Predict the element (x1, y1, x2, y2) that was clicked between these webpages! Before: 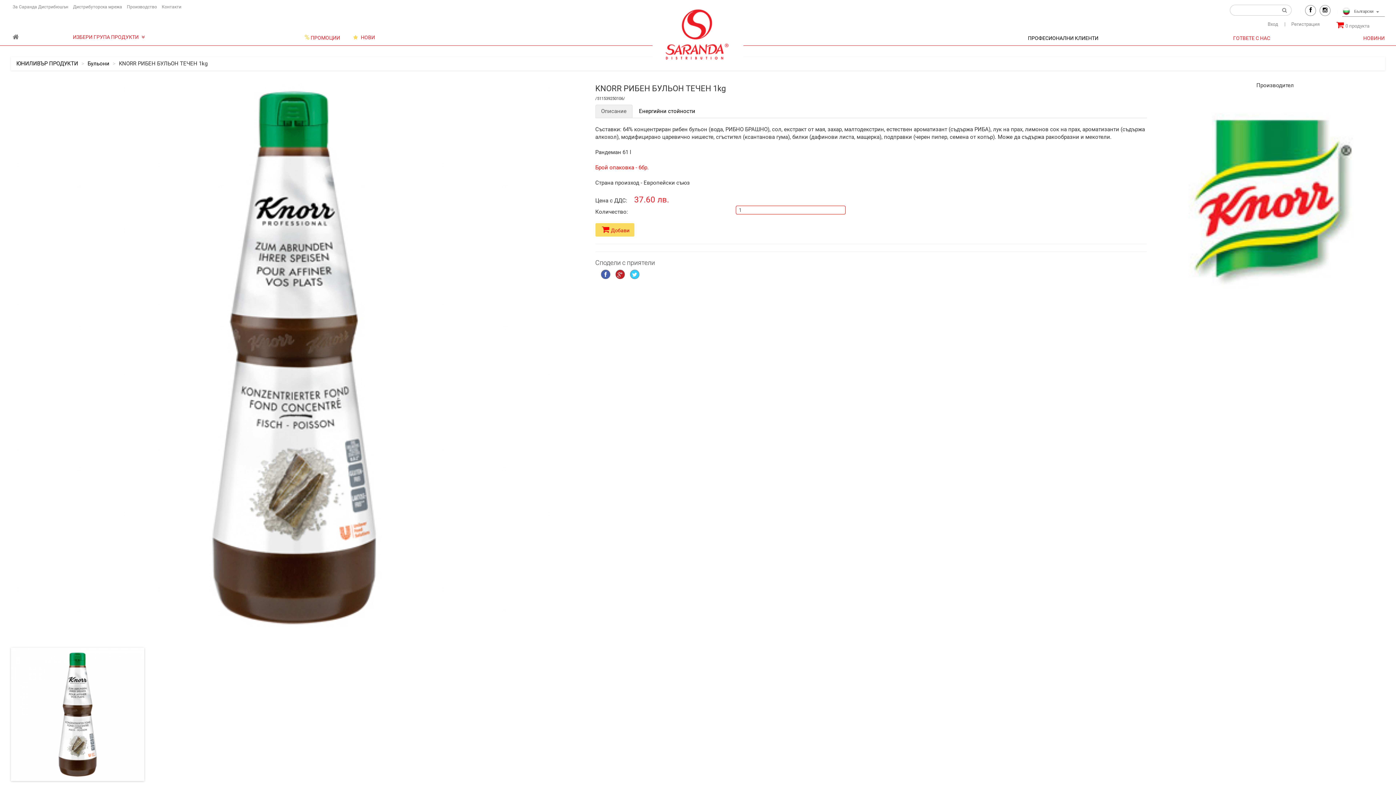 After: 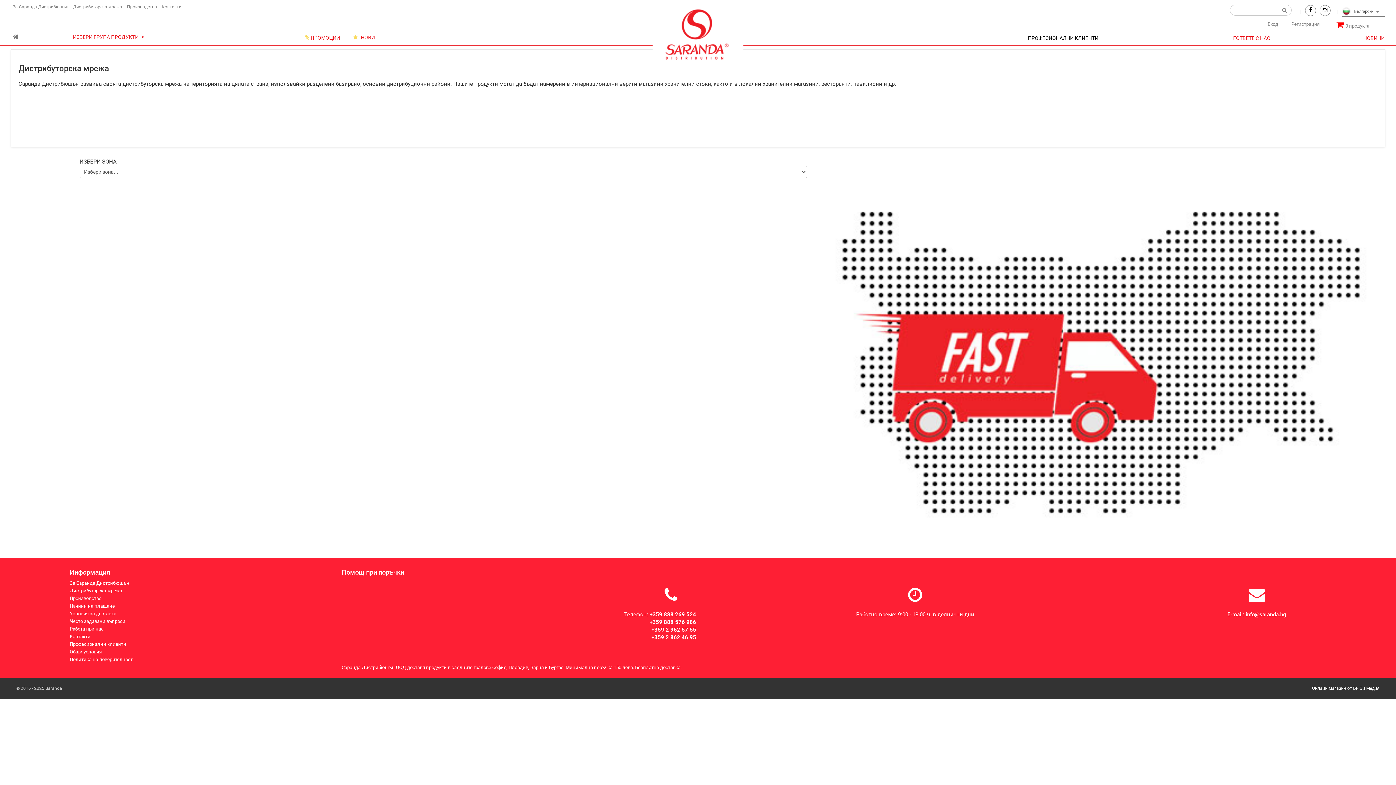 Action: label: Дистрибуторска мрежа bbox: (71, 4, 124, 9)